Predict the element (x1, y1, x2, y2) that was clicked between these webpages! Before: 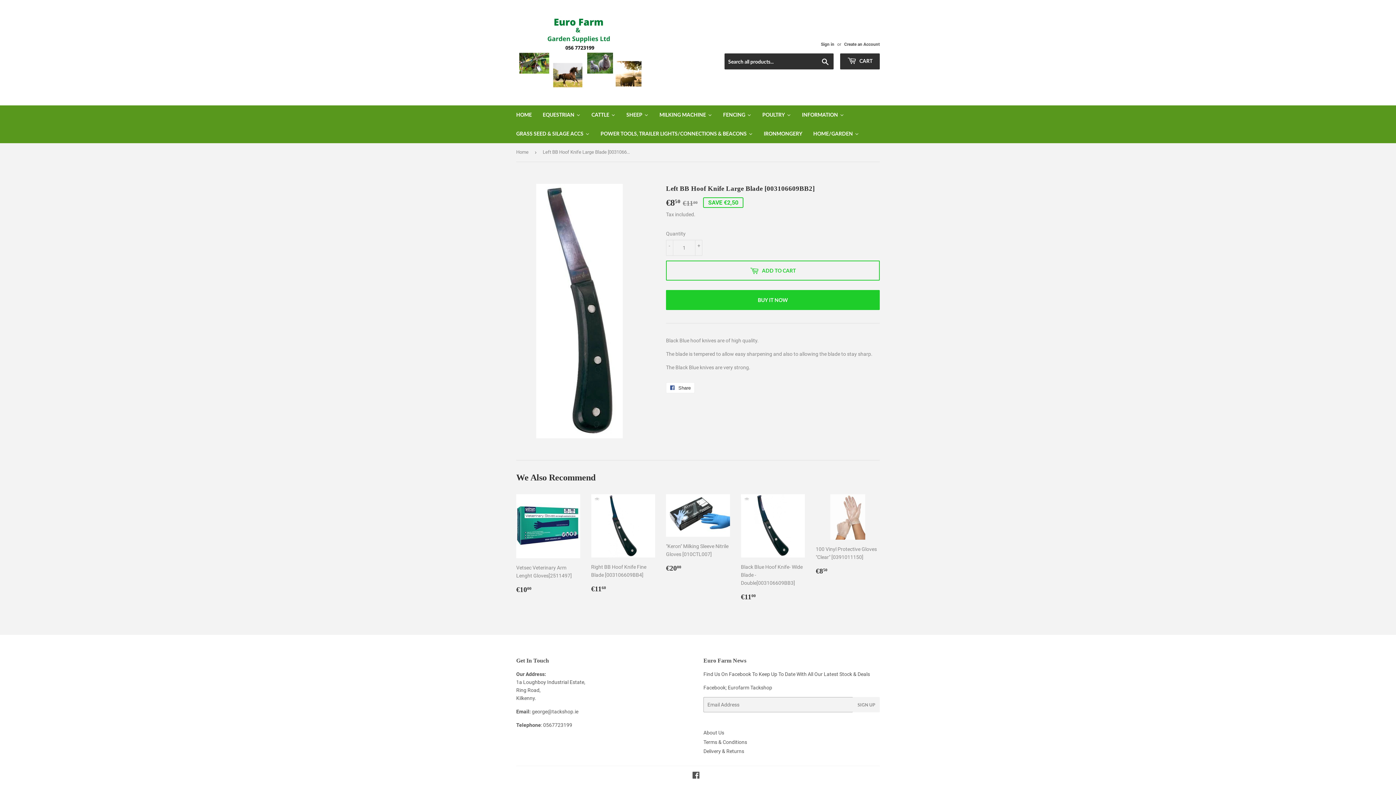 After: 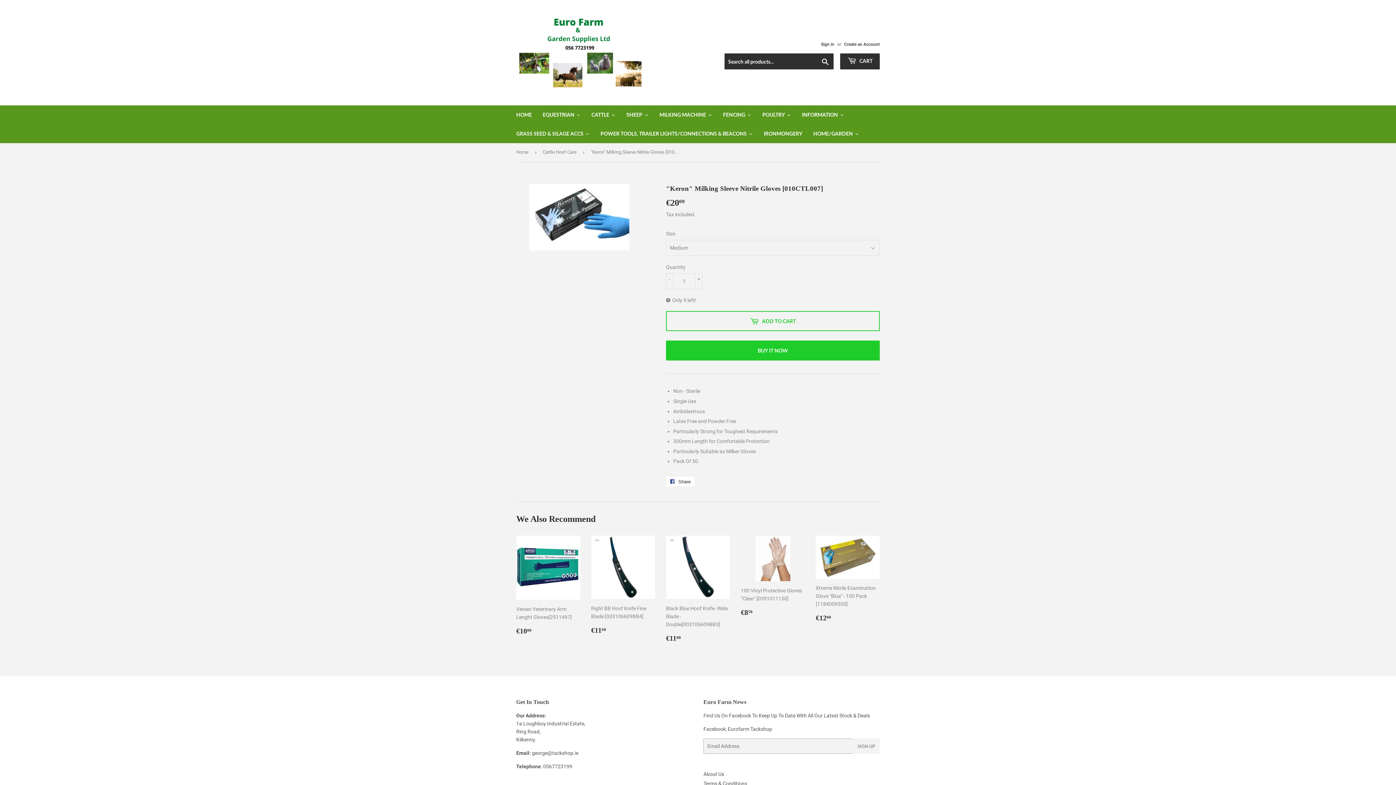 Action: label: "Keron" Milking Sleeve Nitrile Gloves [010CTL007]

Regular price
€2000
€20,00 bbox: (666, 494, 730, 573)